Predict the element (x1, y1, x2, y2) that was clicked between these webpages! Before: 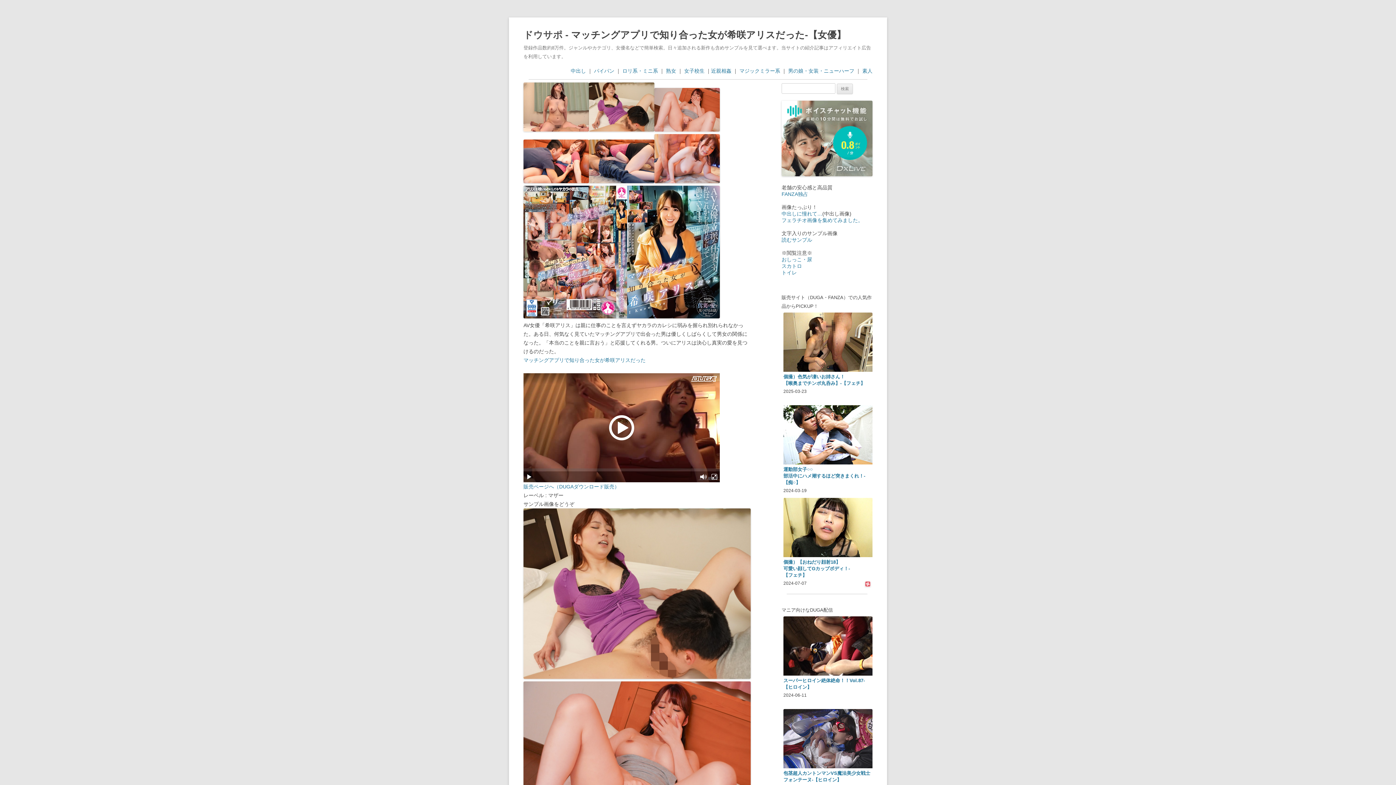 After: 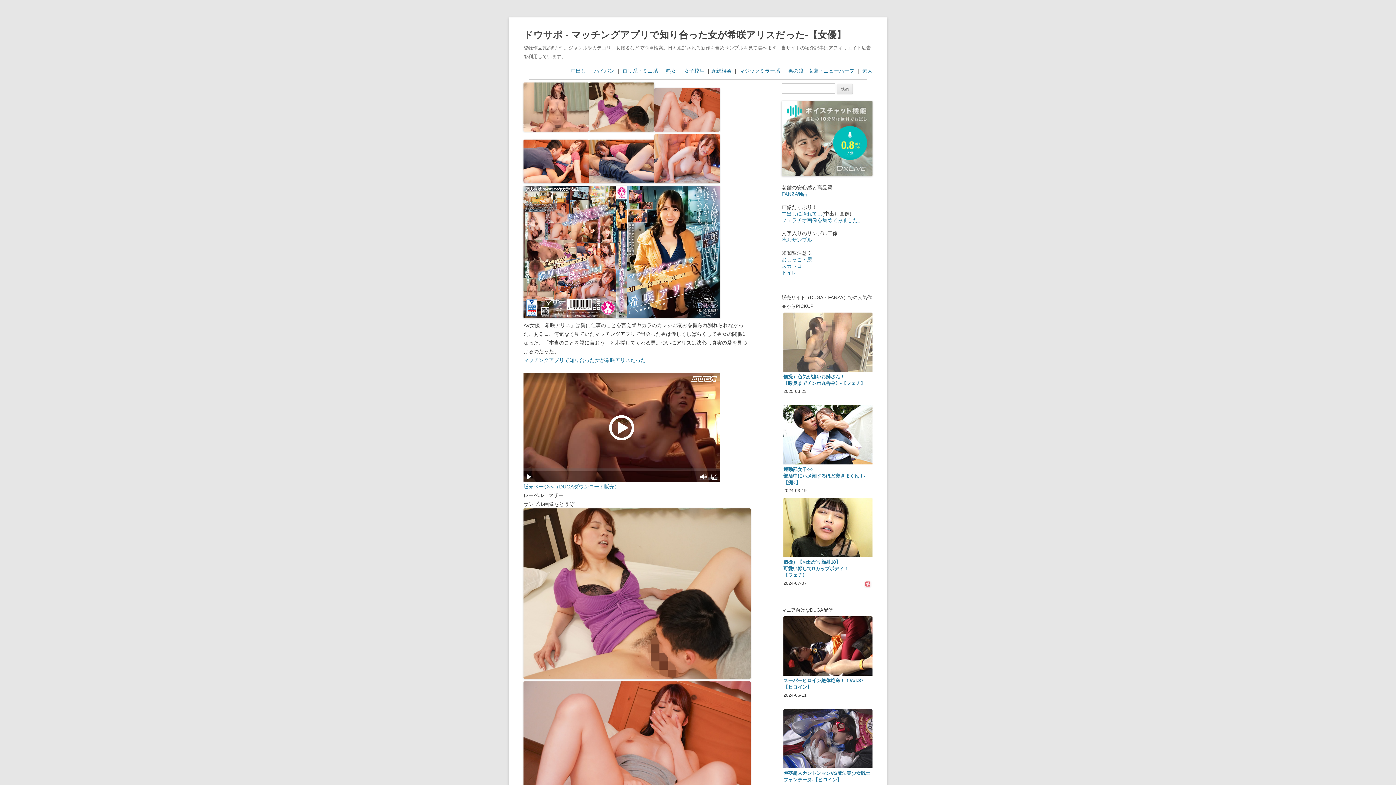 Action: bbox: (783, 312, 872, 379)